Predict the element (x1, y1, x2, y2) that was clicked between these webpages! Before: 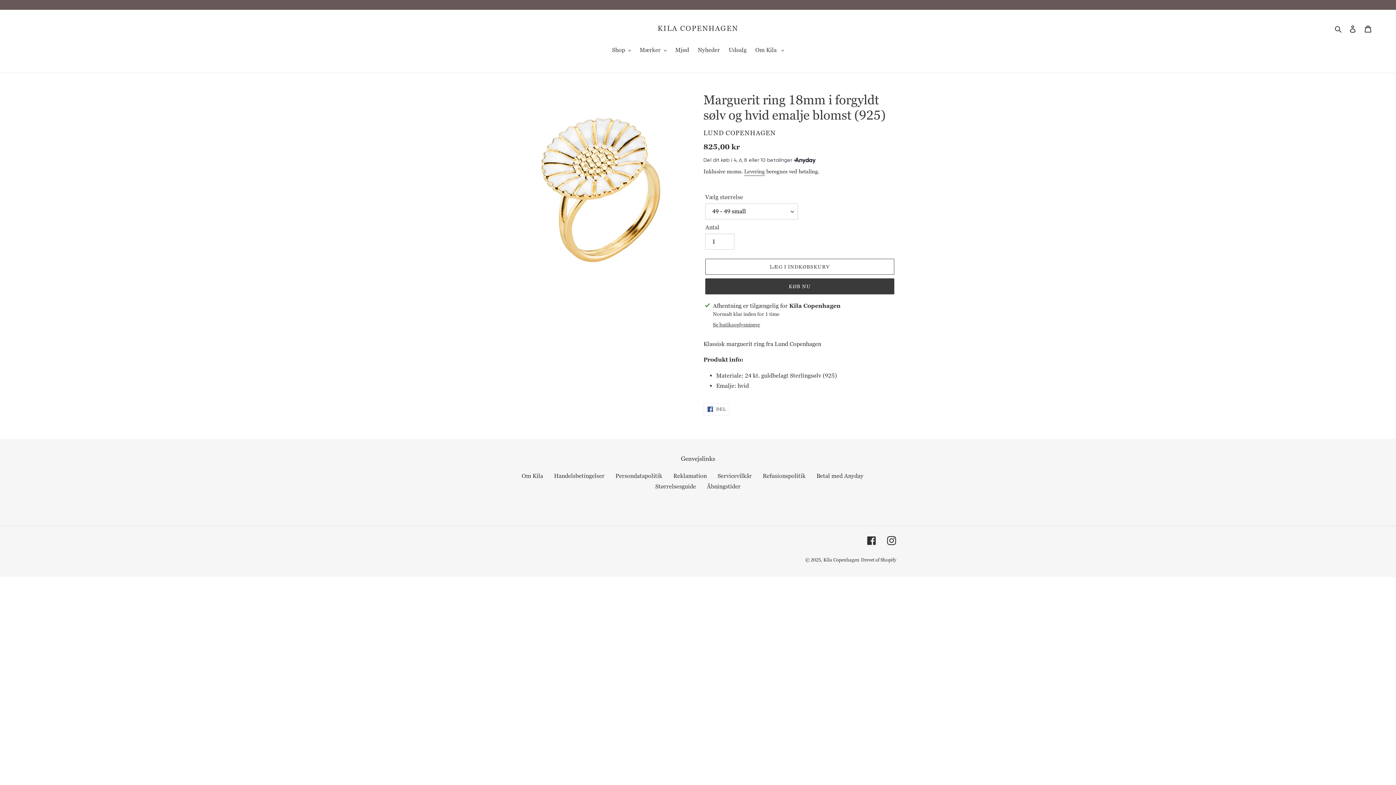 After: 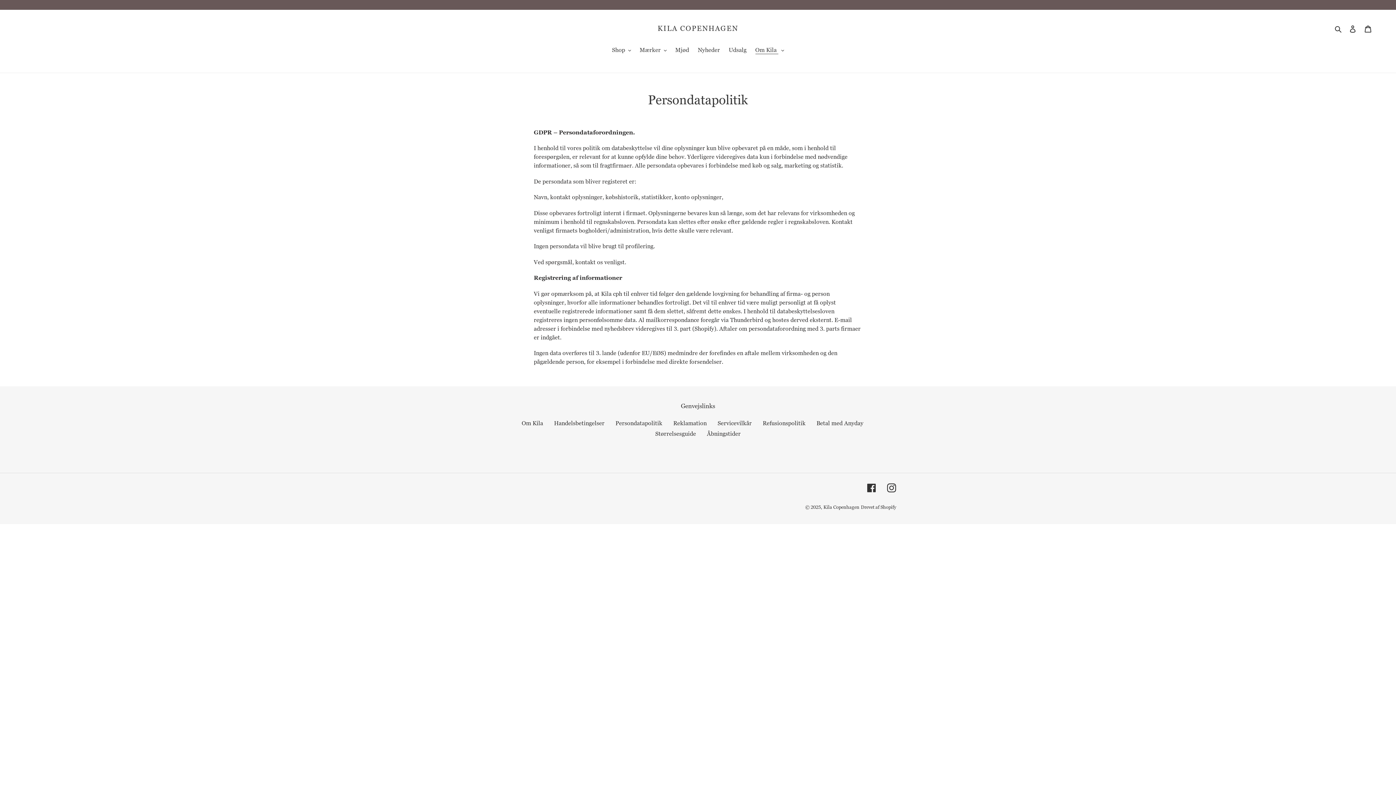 Action: bbox: (615, 472, 662, 479) label: Persondatapolitik